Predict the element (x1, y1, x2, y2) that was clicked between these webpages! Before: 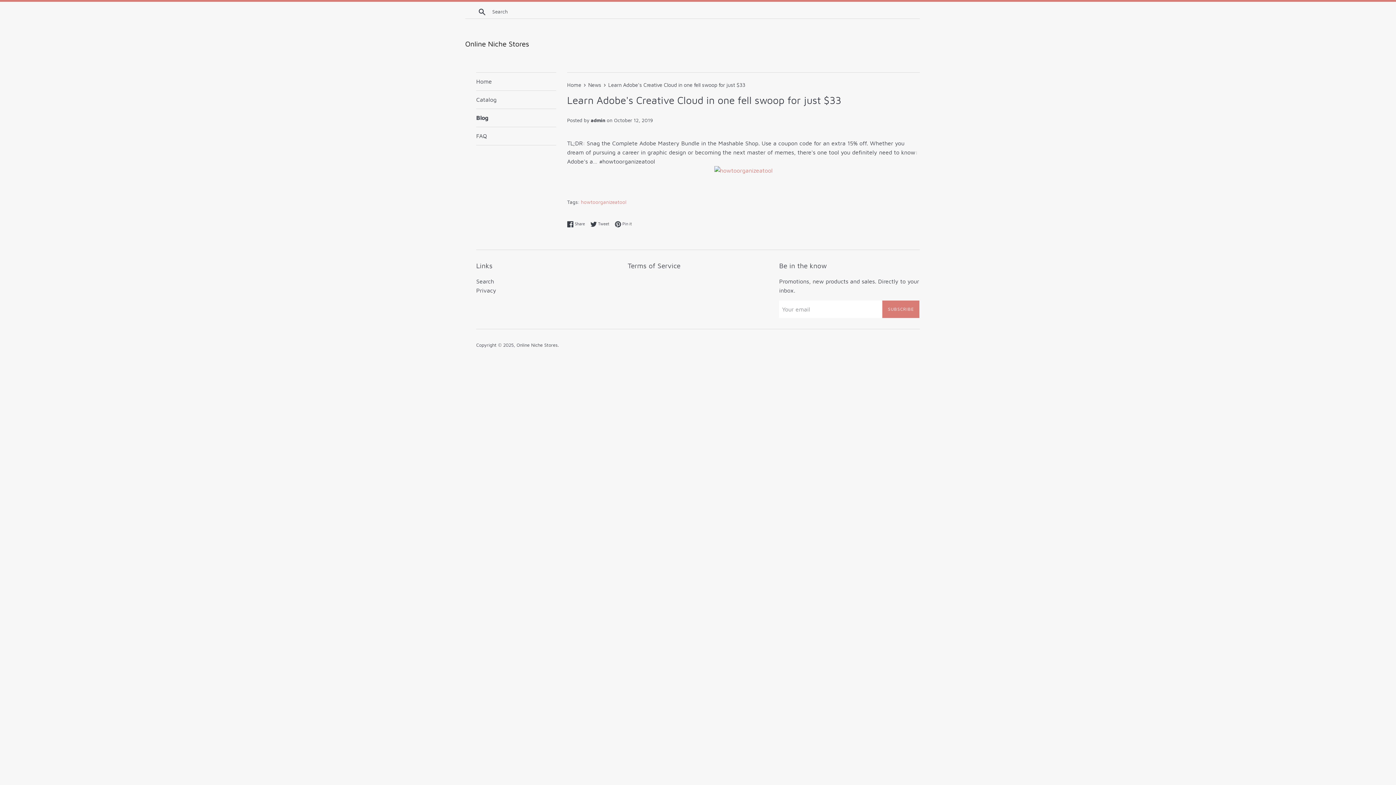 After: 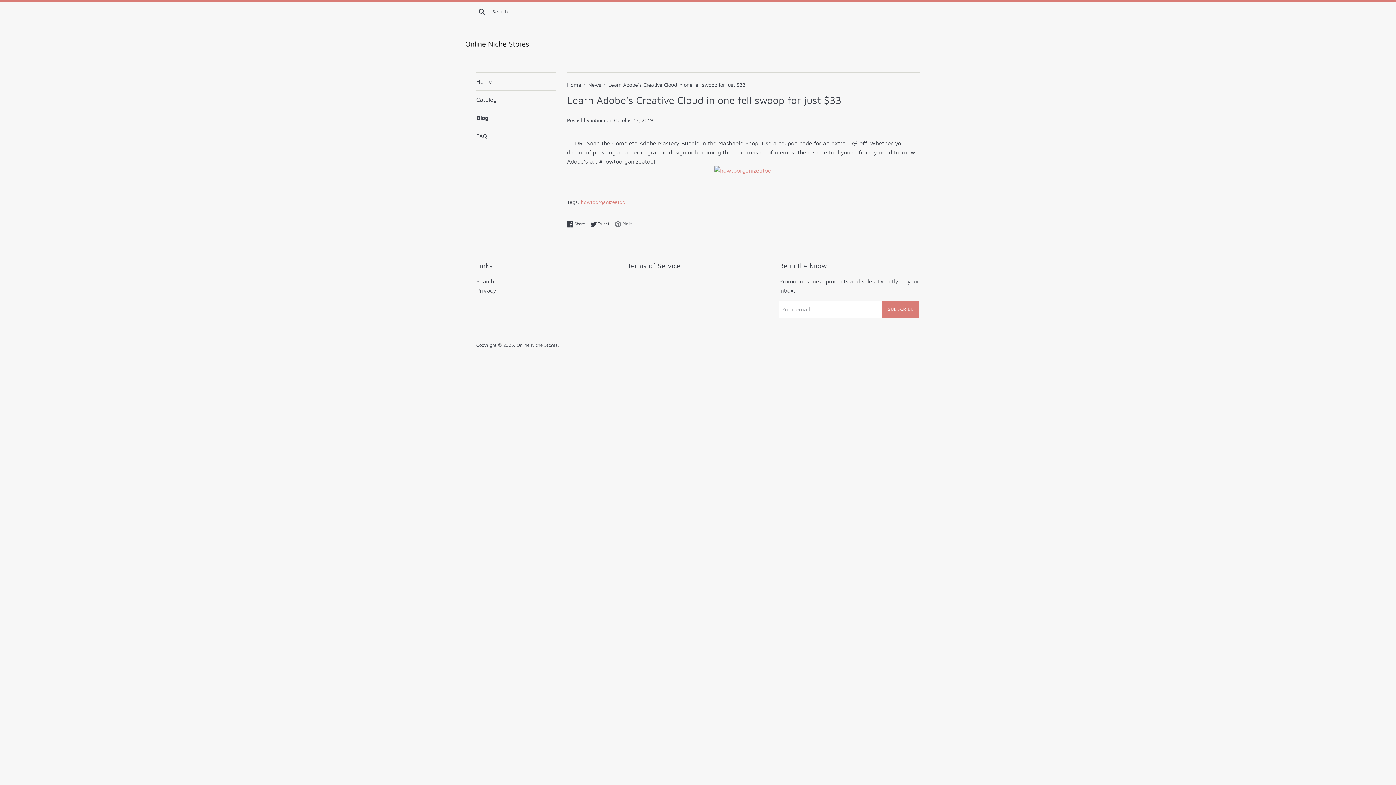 Action: bbox: (614, 220, 632, 227) label:  Pin it
Pin on Pinterest